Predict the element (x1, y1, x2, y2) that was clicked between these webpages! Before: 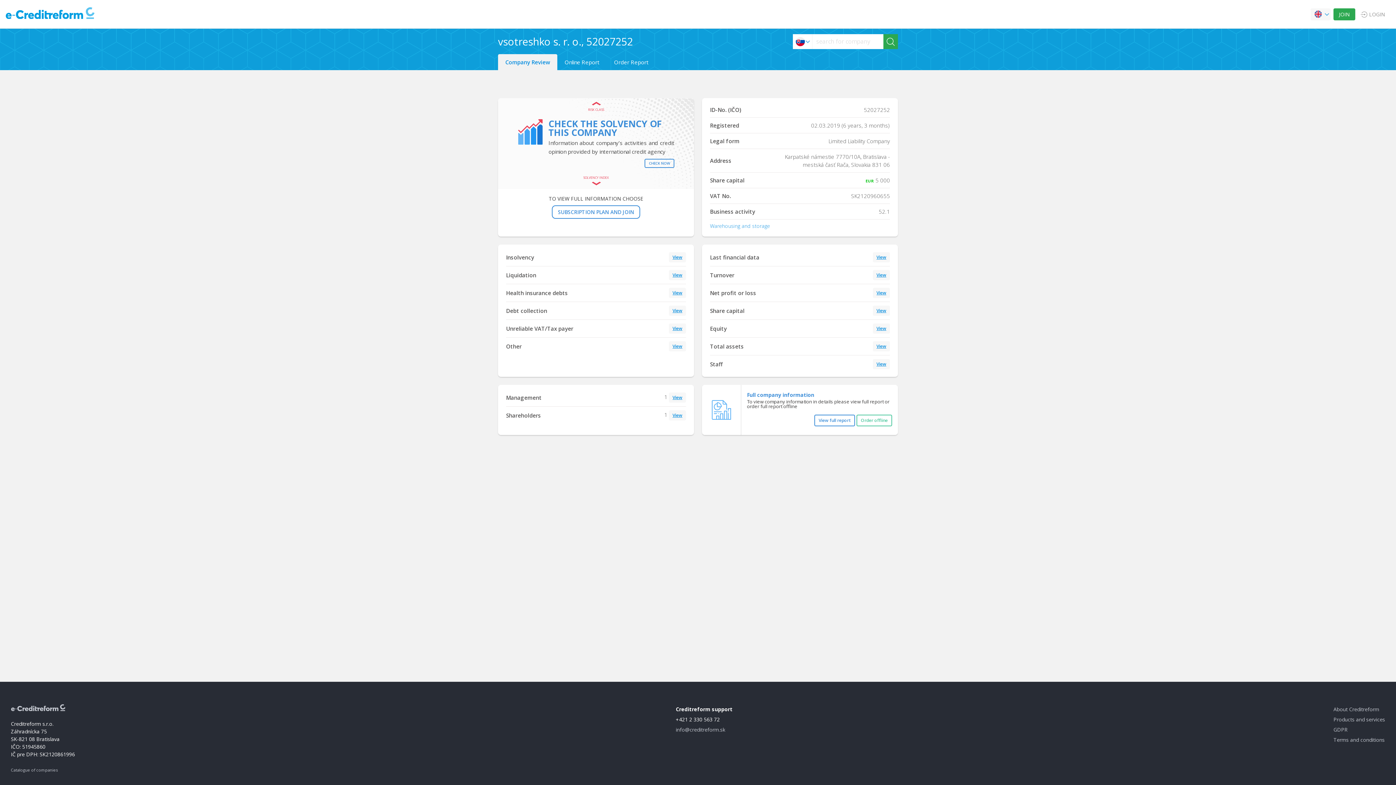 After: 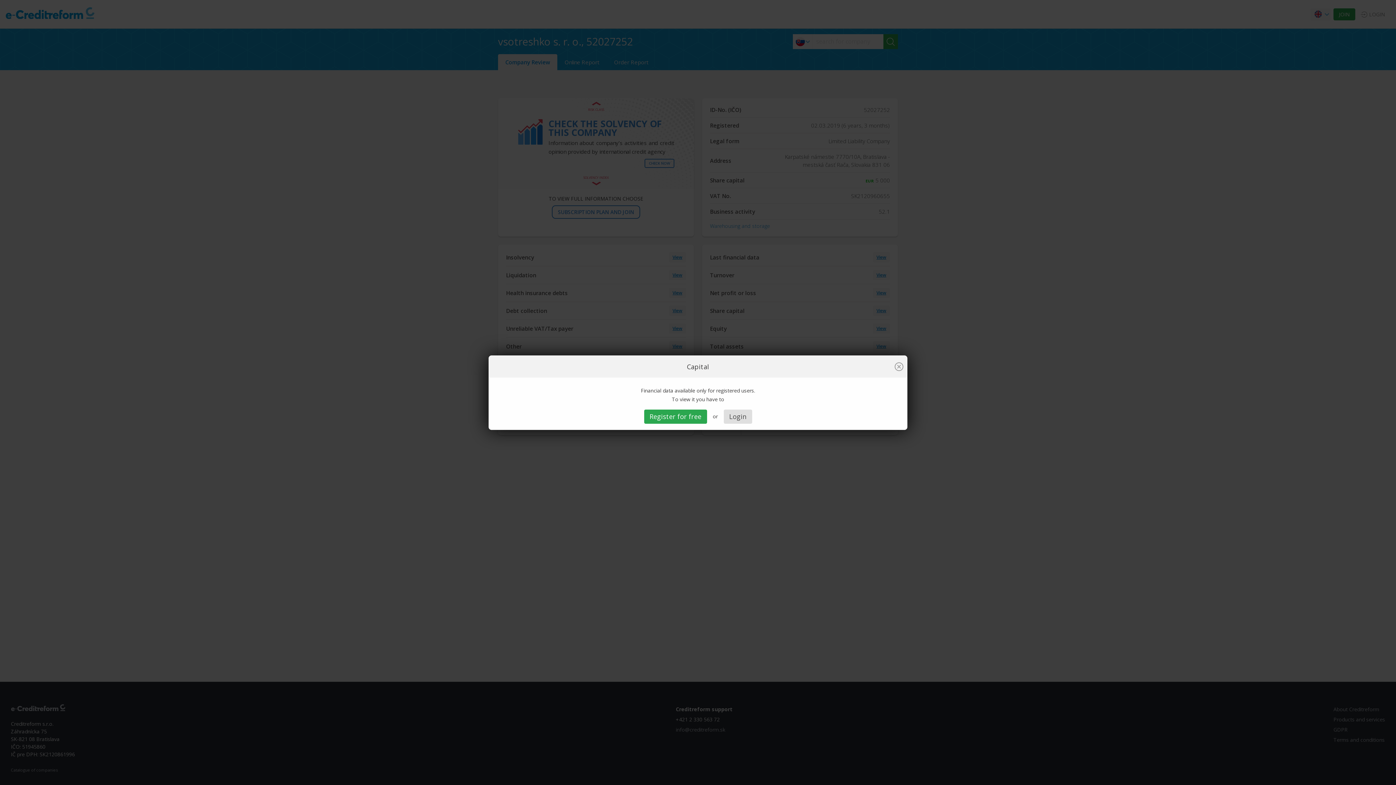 Action: label: View bbox: (876, 307, 886, 313)